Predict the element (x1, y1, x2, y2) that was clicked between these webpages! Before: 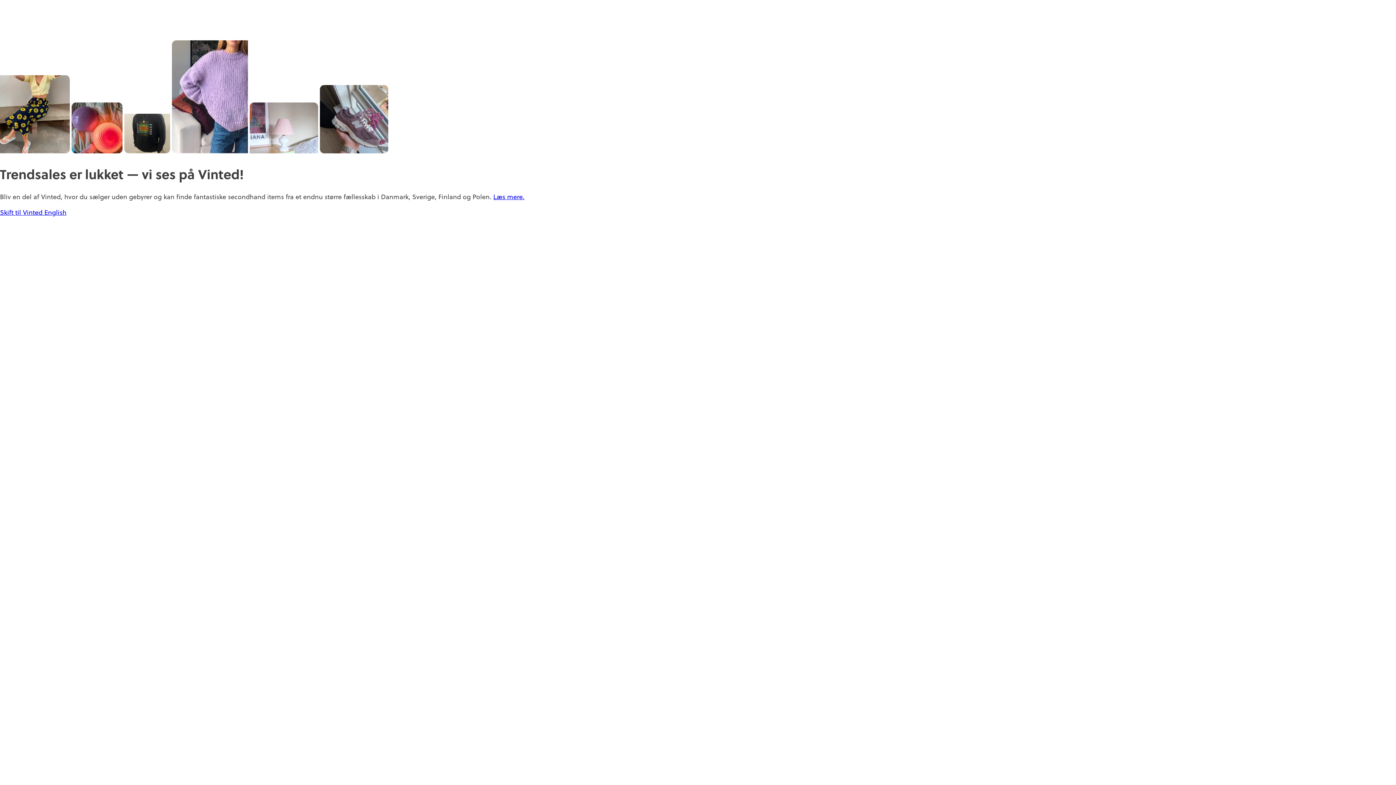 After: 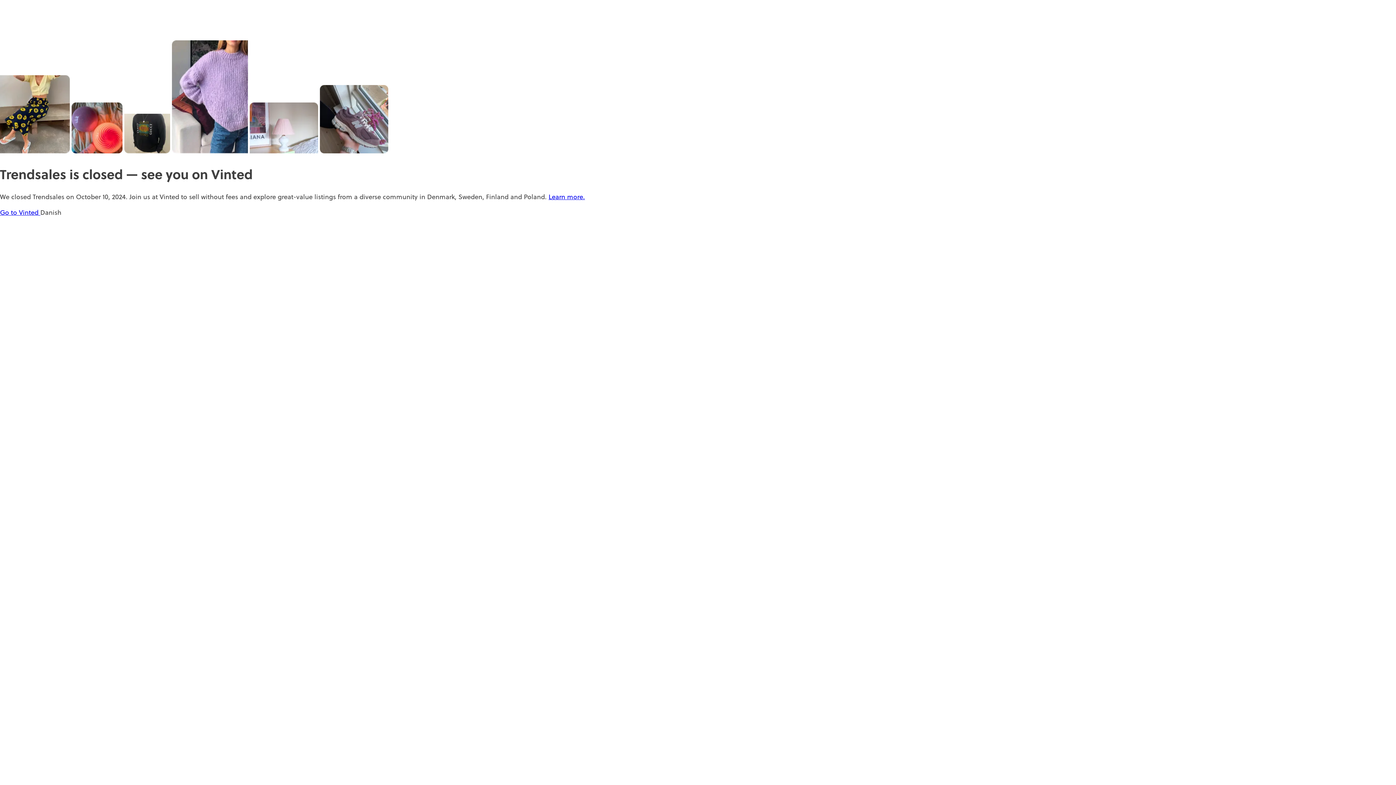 Action: bbox: (44, 208, 66, 217) label: English